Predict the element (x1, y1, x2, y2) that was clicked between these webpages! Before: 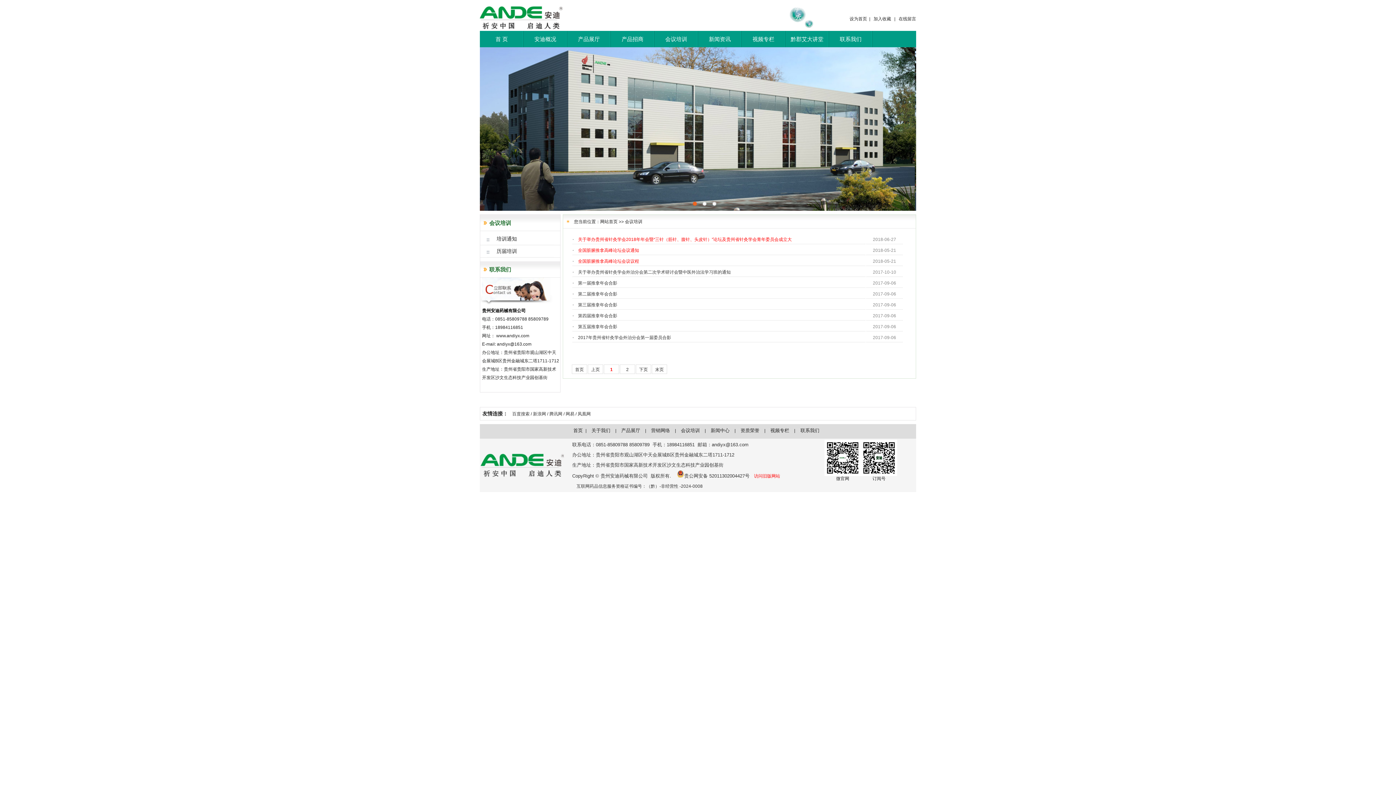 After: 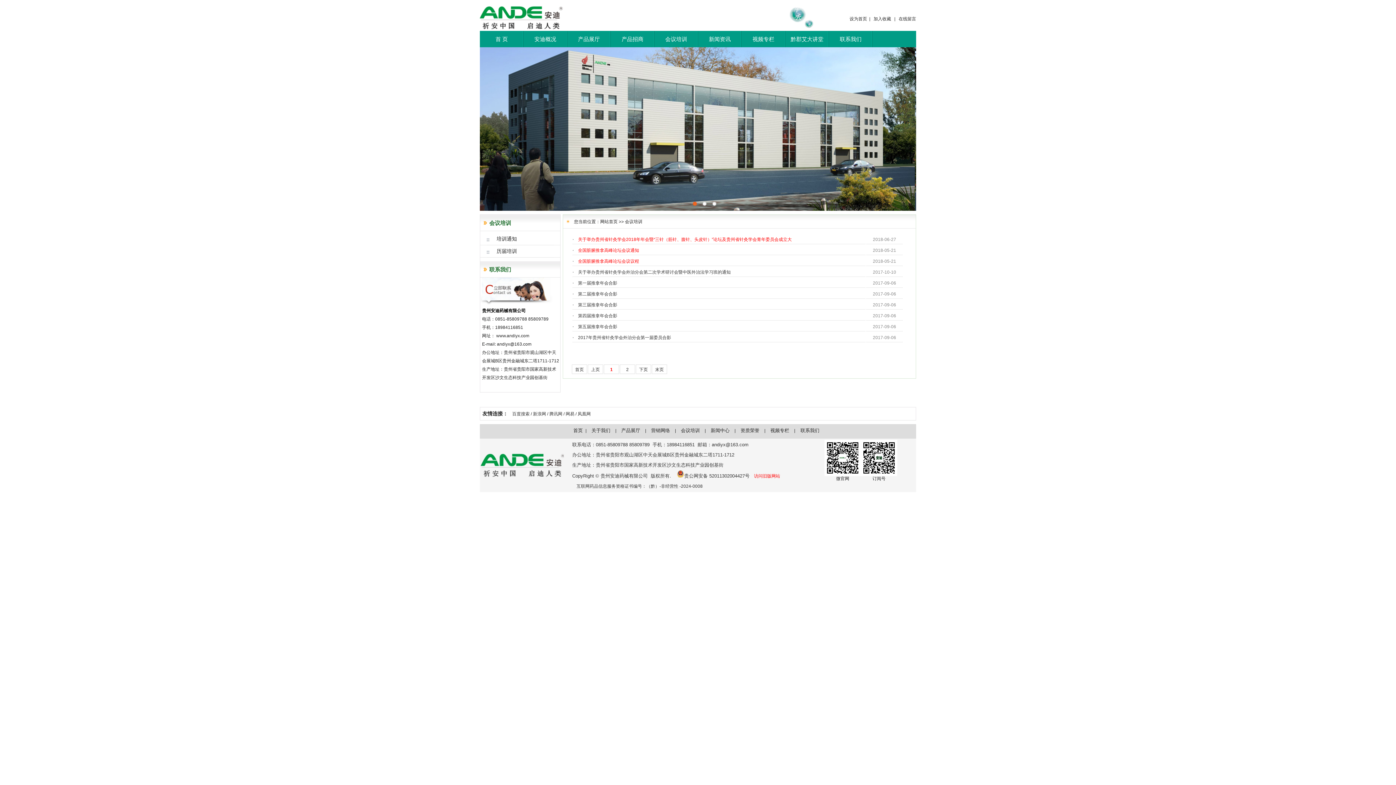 Action: bbox: (604, 364, 619, 374) label: 1